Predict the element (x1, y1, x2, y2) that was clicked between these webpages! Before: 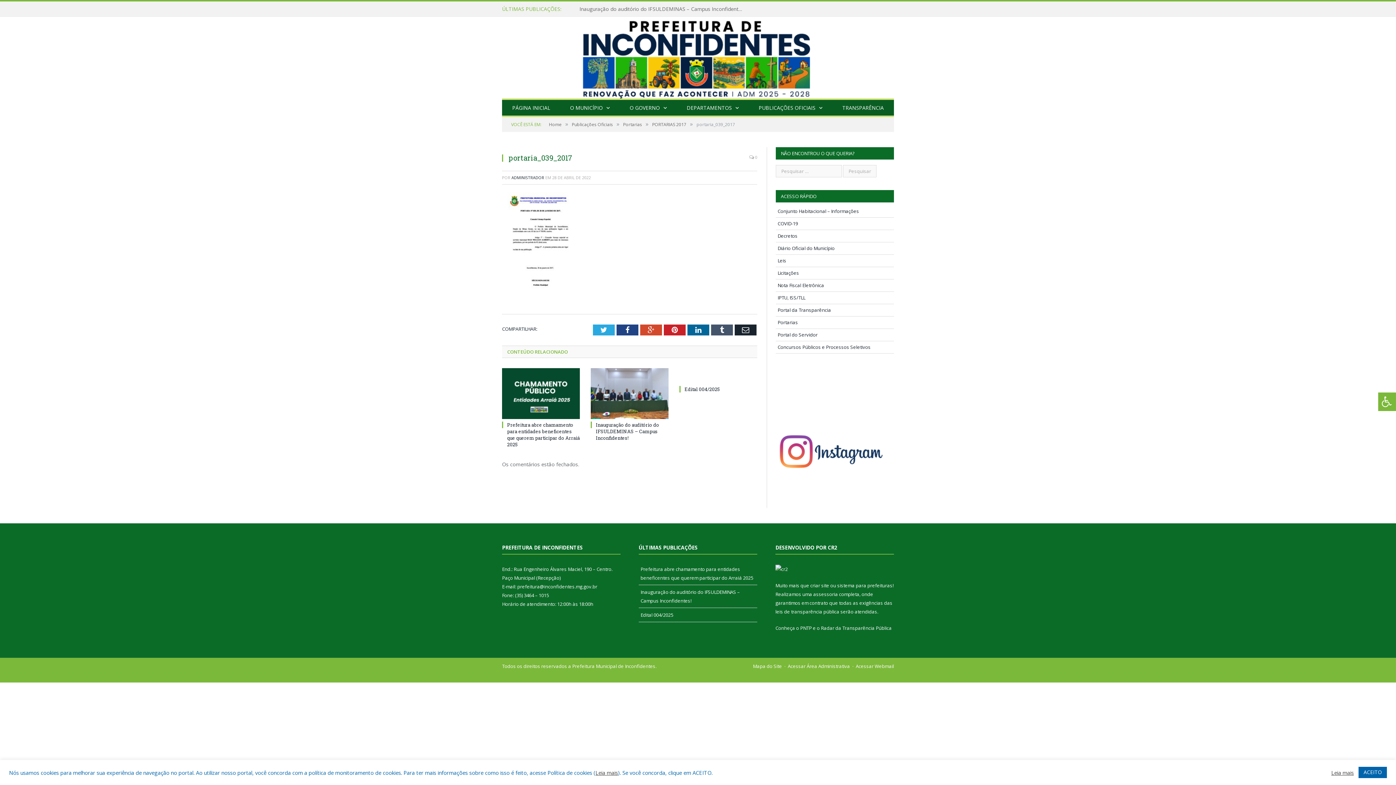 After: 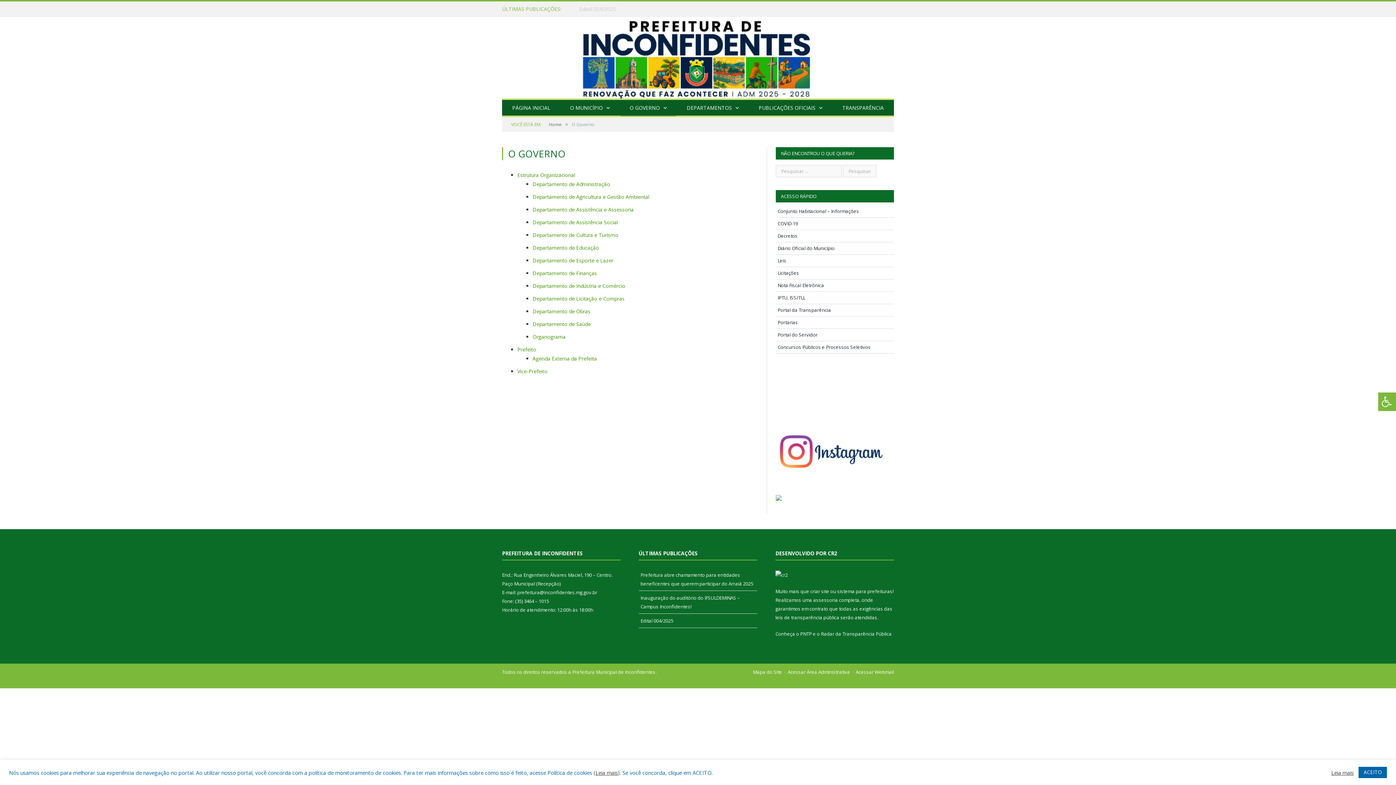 Action: bbox: (620, 100, 676, 116) label: O GOVERNO